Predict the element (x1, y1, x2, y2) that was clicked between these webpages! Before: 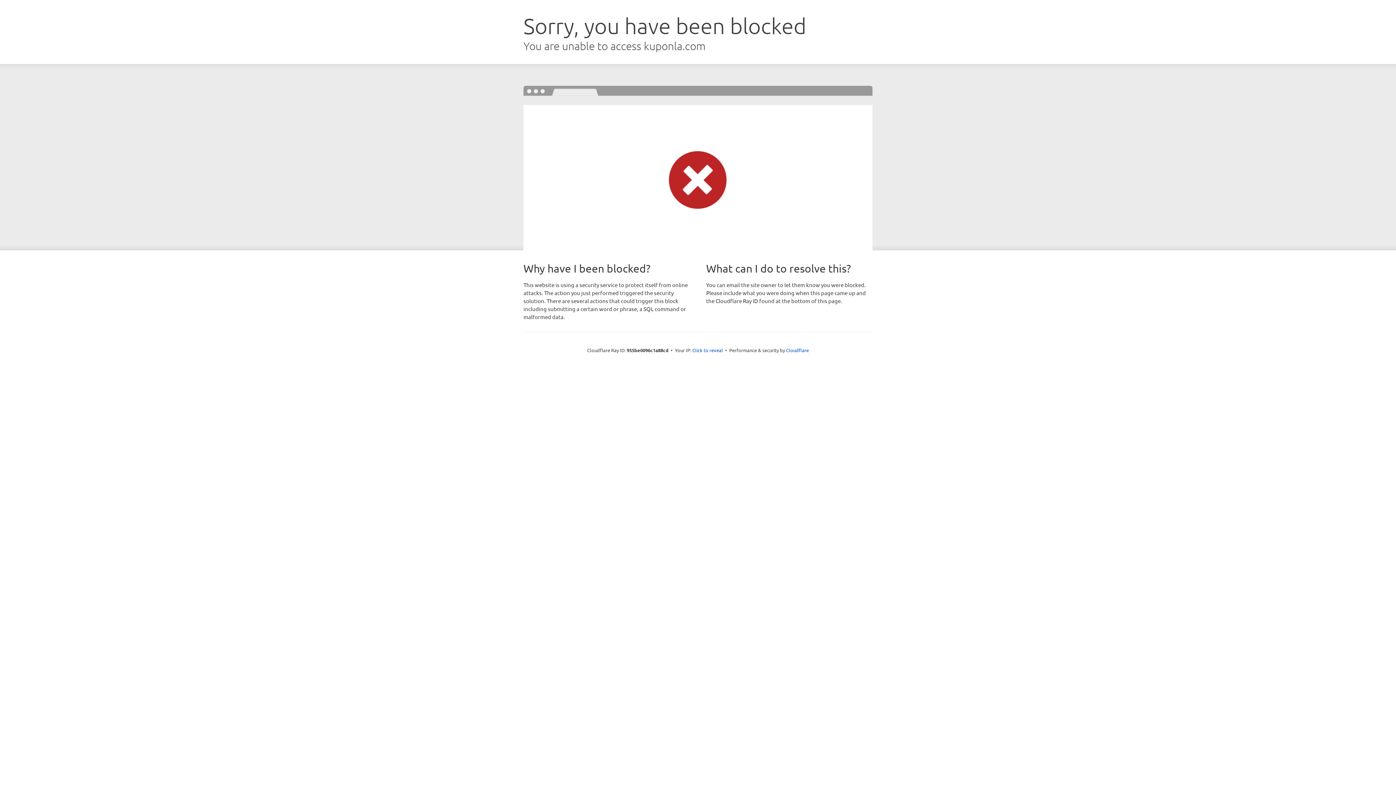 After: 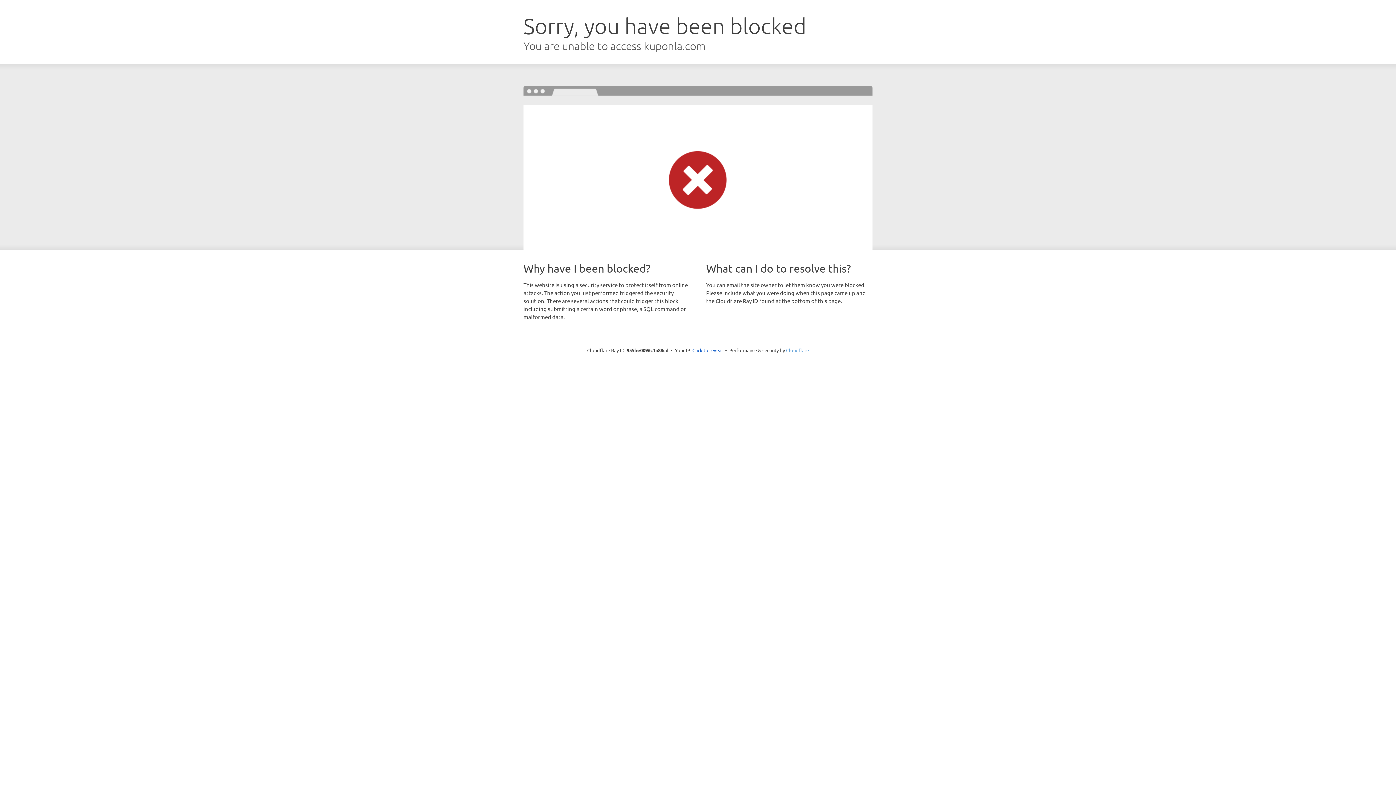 Action: label: Cloudflare bbox: (786, 347, 809, 353)